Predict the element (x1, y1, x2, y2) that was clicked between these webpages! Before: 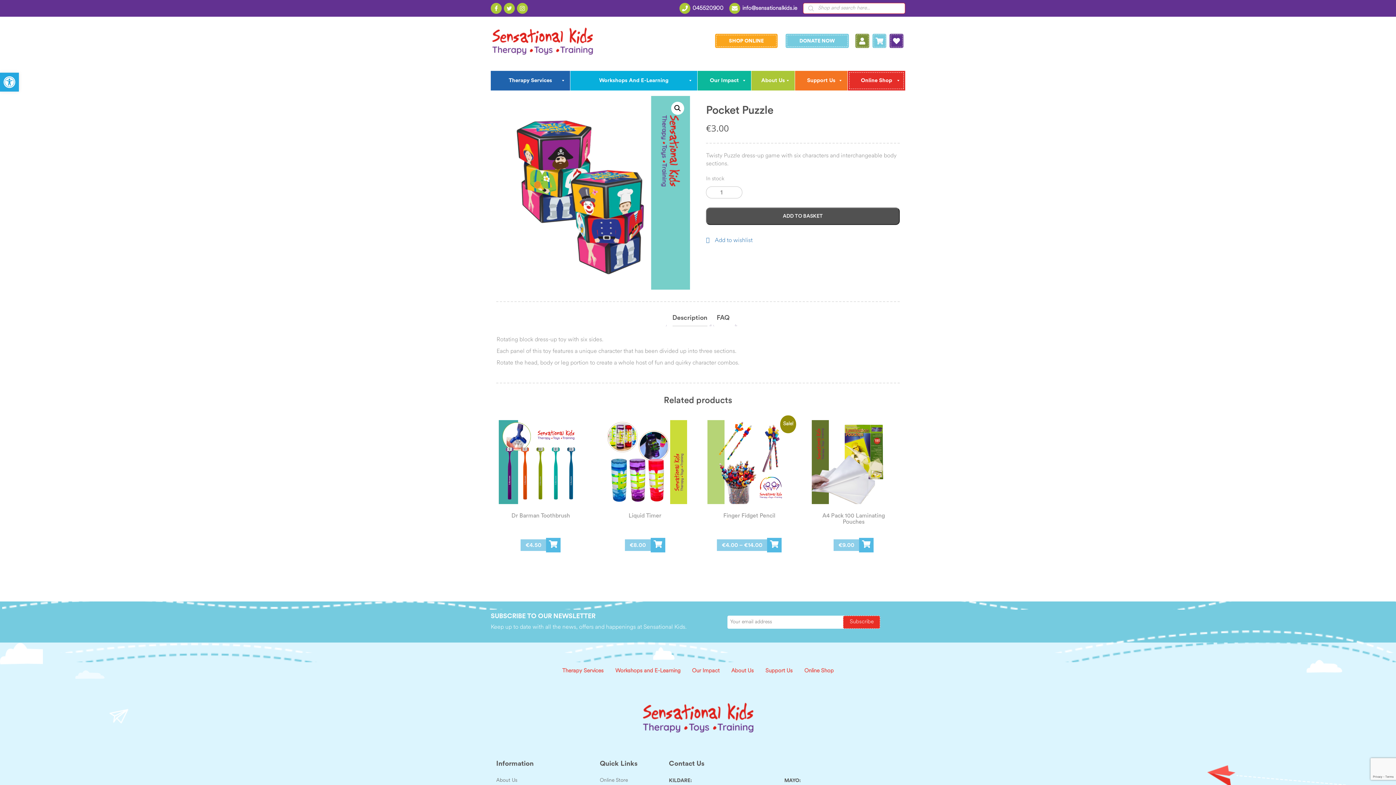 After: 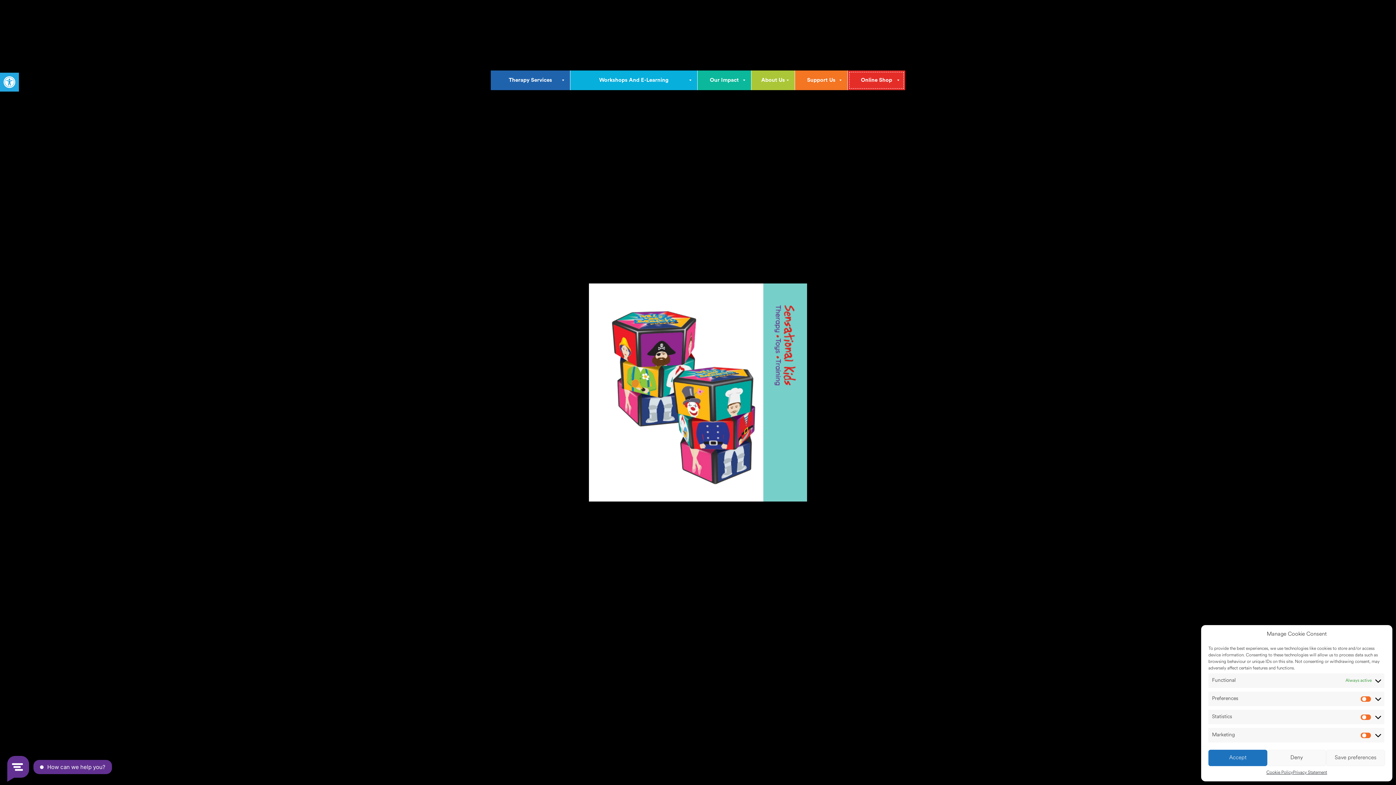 Action: label: View full-screen image gallery bbox: (671, 101, 684, 114)